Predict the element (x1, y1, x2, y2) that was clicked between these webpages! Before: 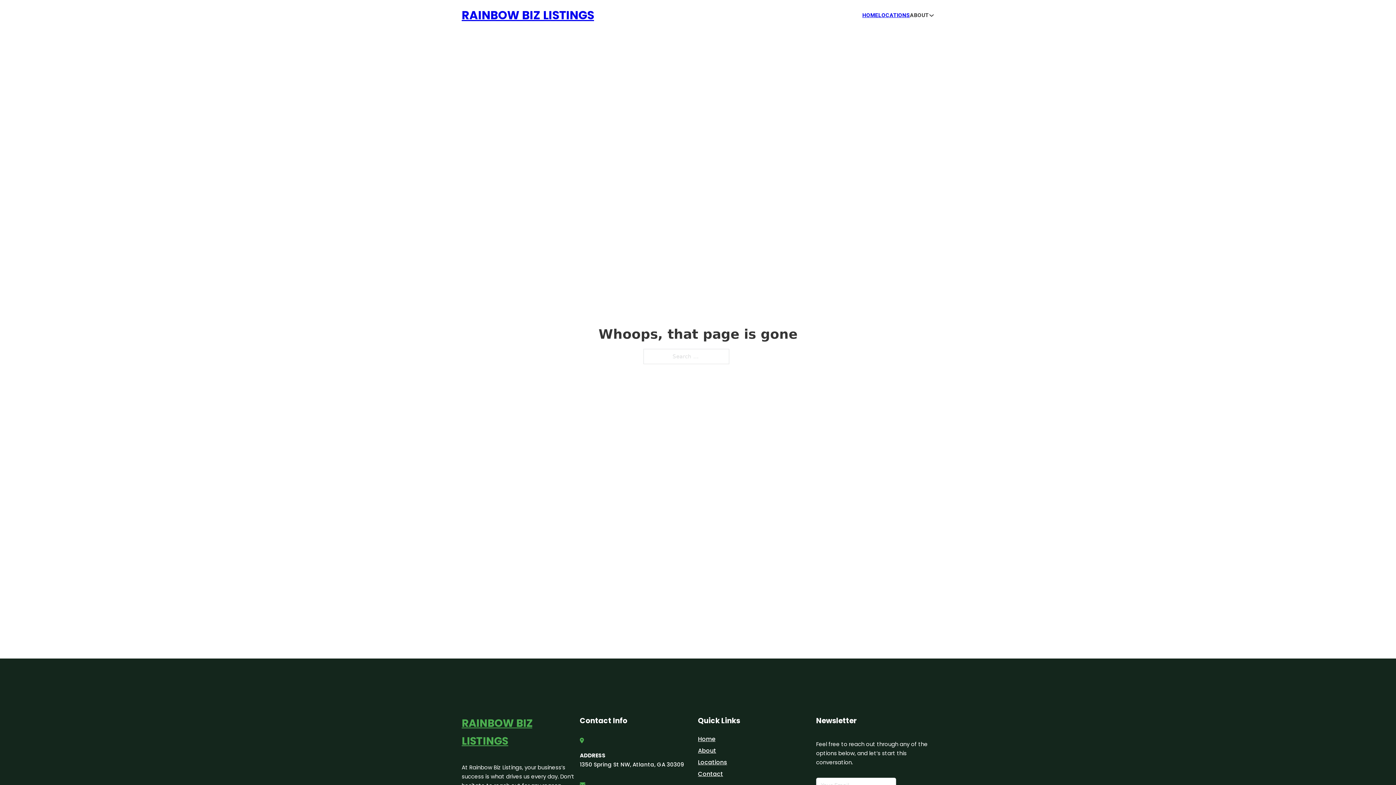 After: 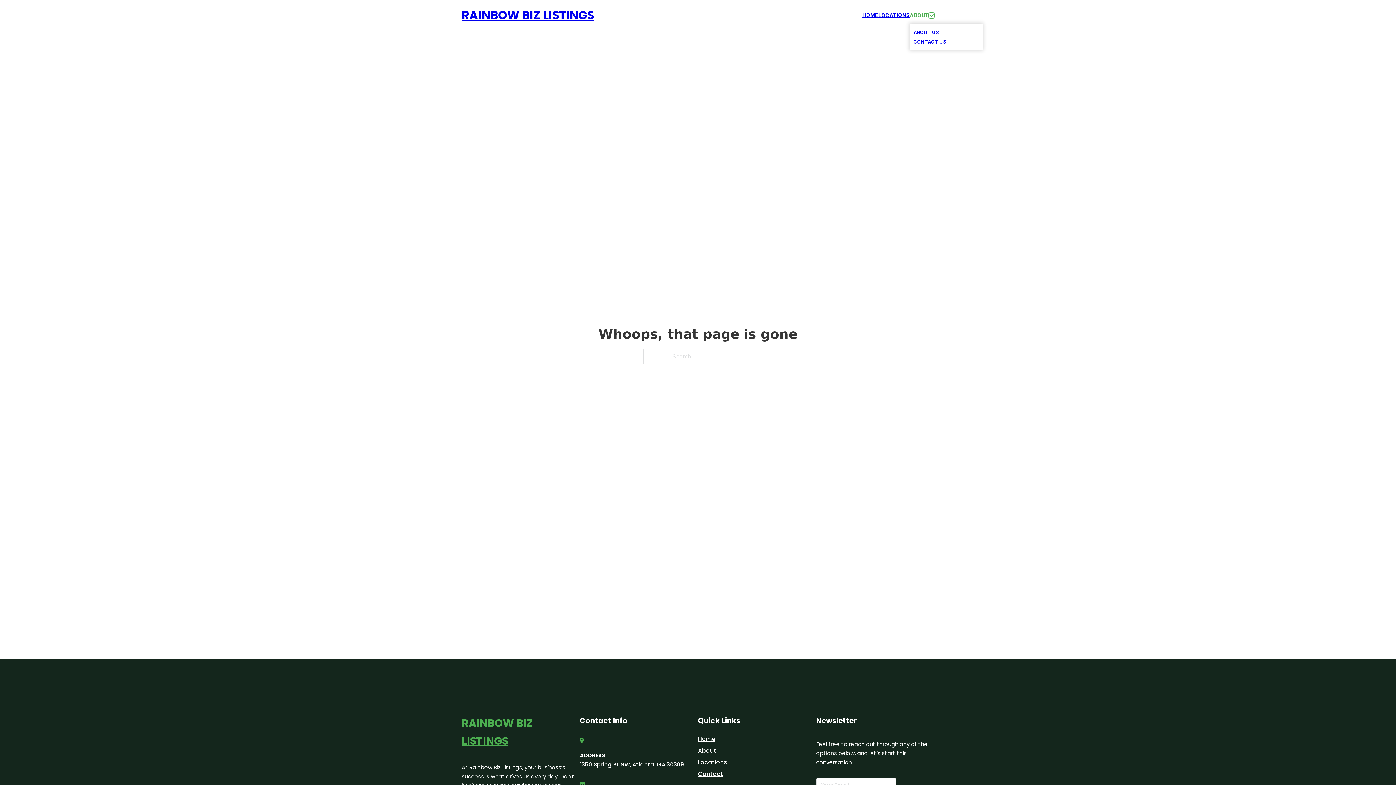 Action: label: Toggle dropdown bbox: (929, 12, 934, 18)